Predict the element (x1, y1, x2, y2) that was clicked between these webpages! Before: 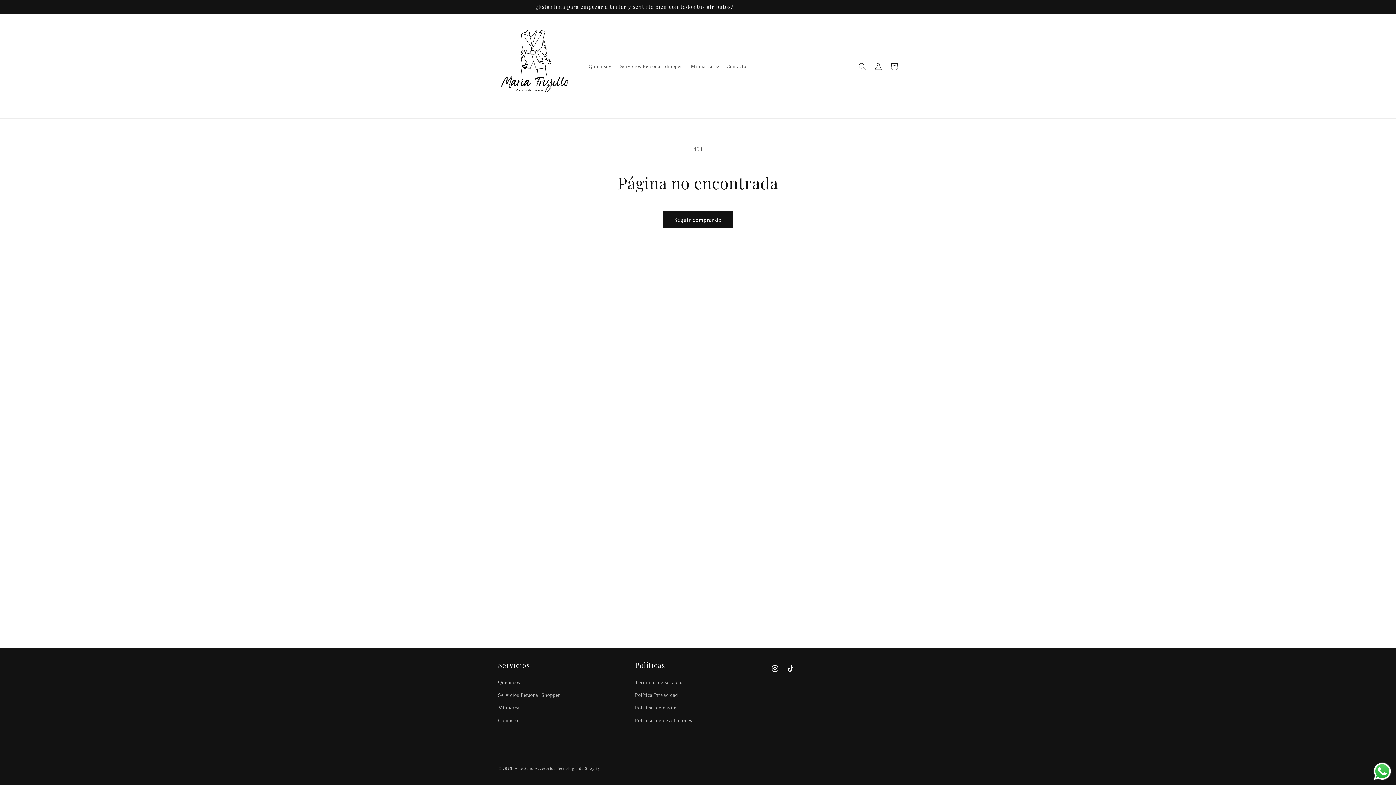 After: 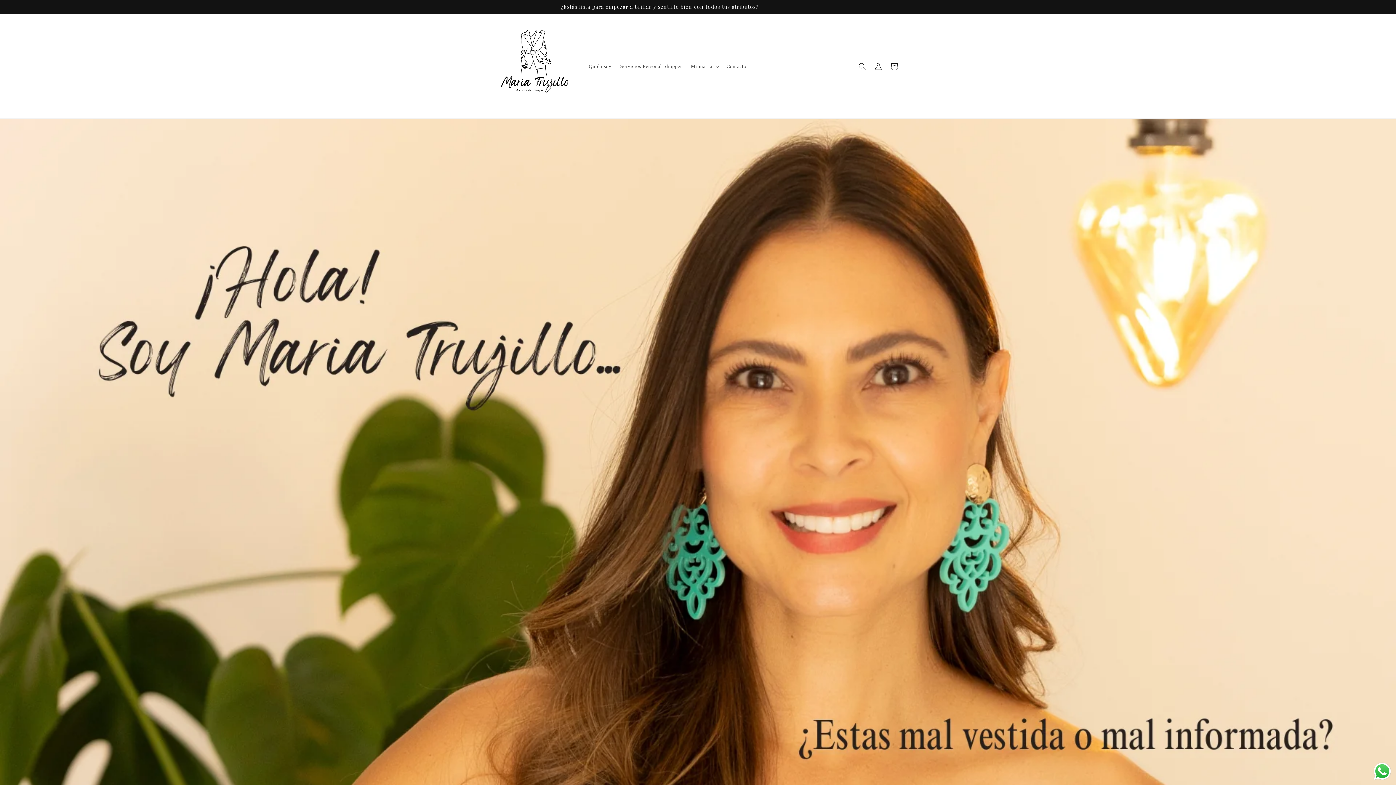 Action: label: Arte Sano Accesorios bbox: (514, 766, 555, 770)